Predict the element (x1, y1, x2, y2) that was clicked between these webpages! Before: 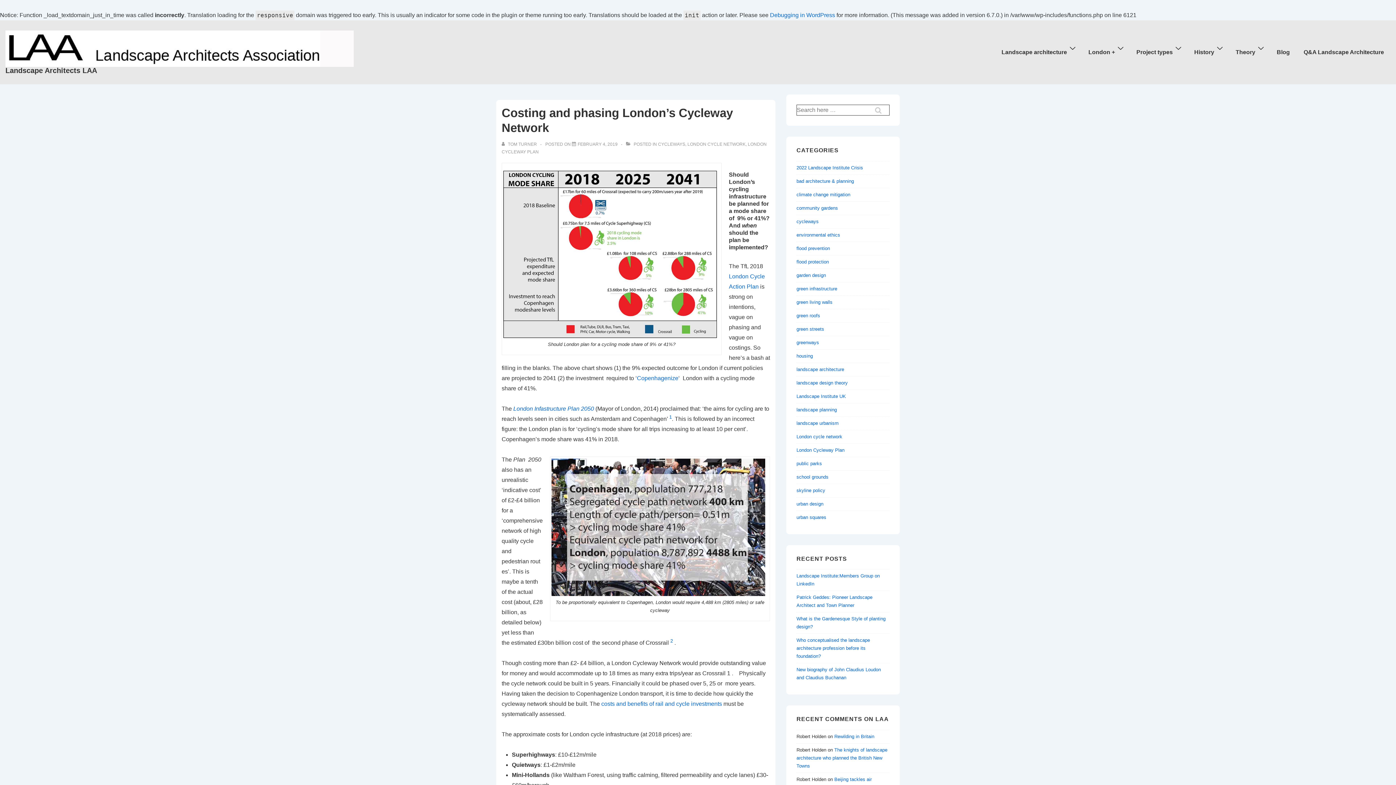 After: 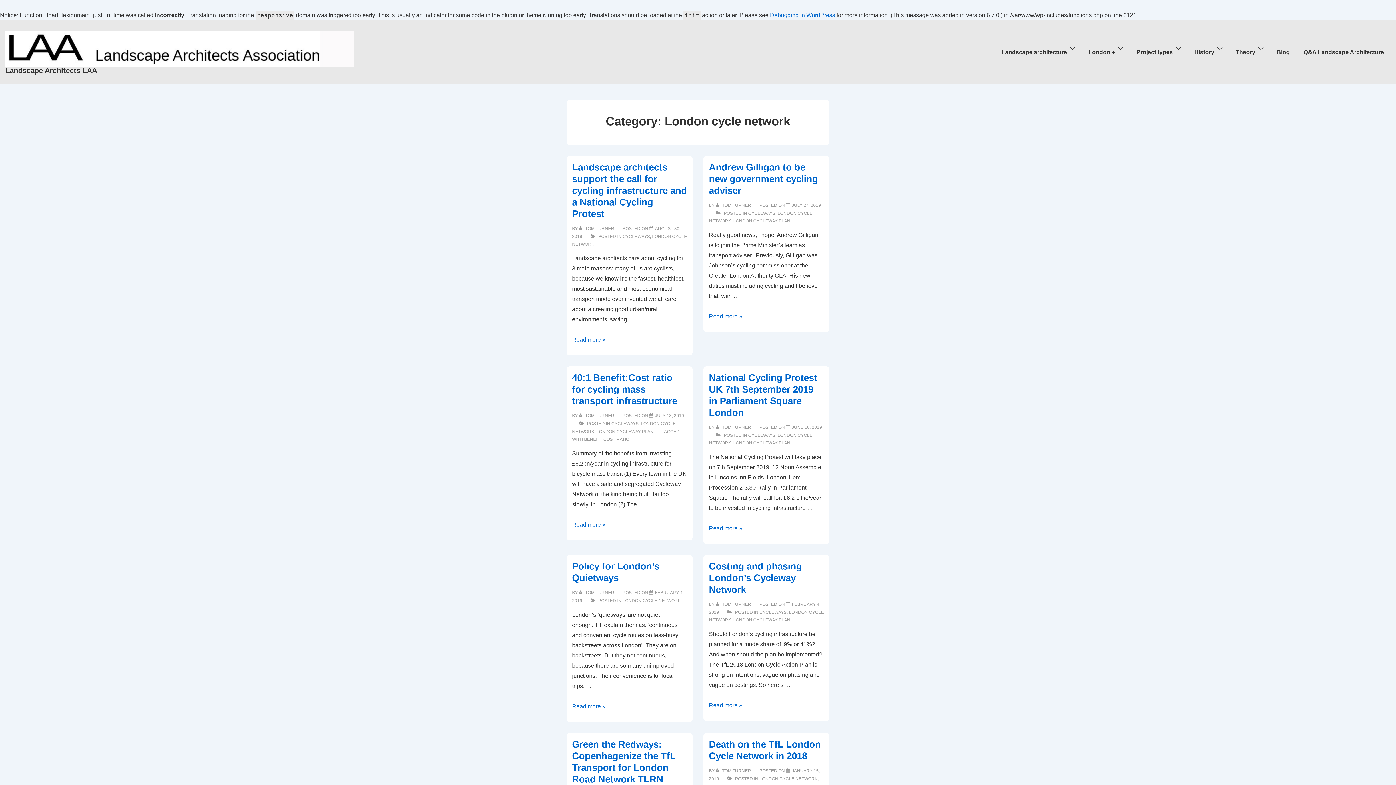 Action: label: LONDON CYCLE NETWORK bbox: (687, 141, 745, 146)